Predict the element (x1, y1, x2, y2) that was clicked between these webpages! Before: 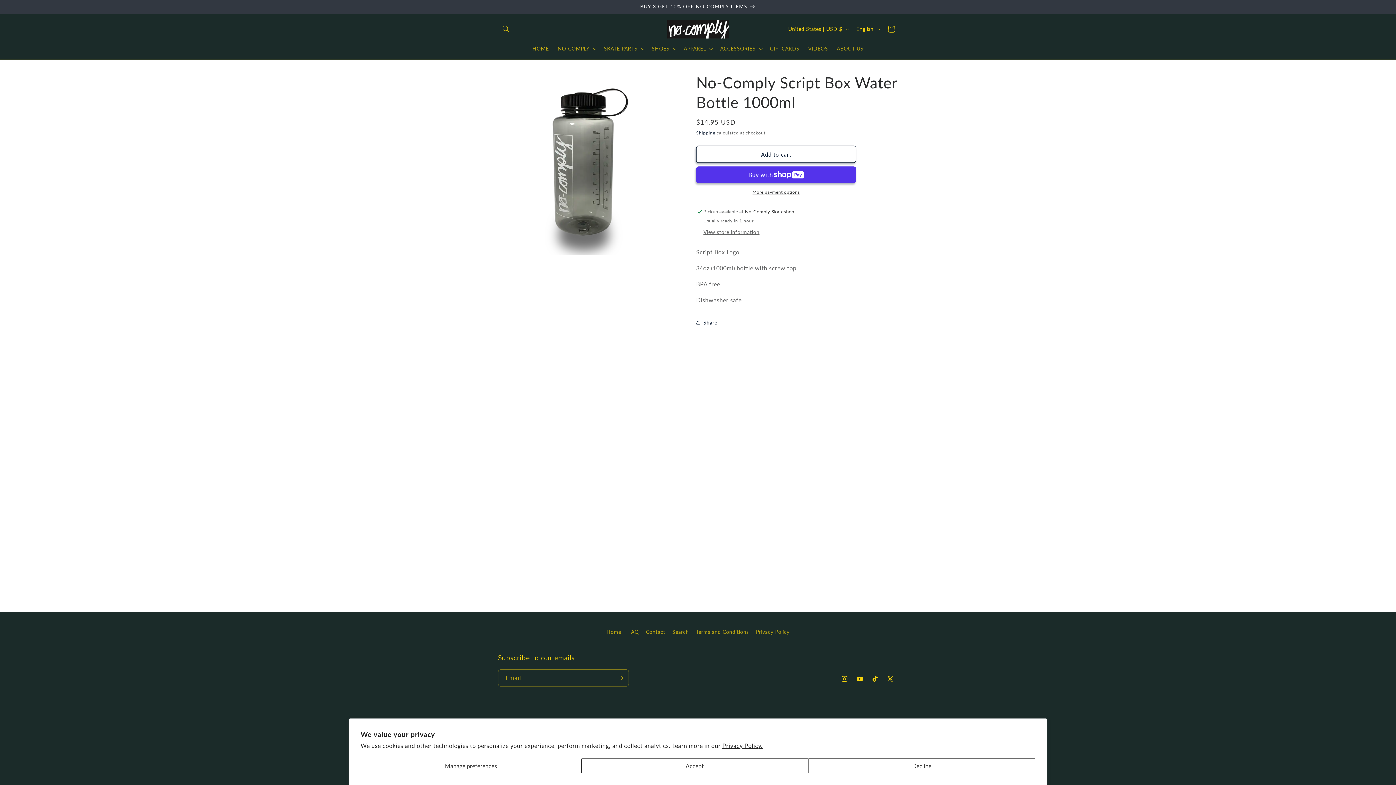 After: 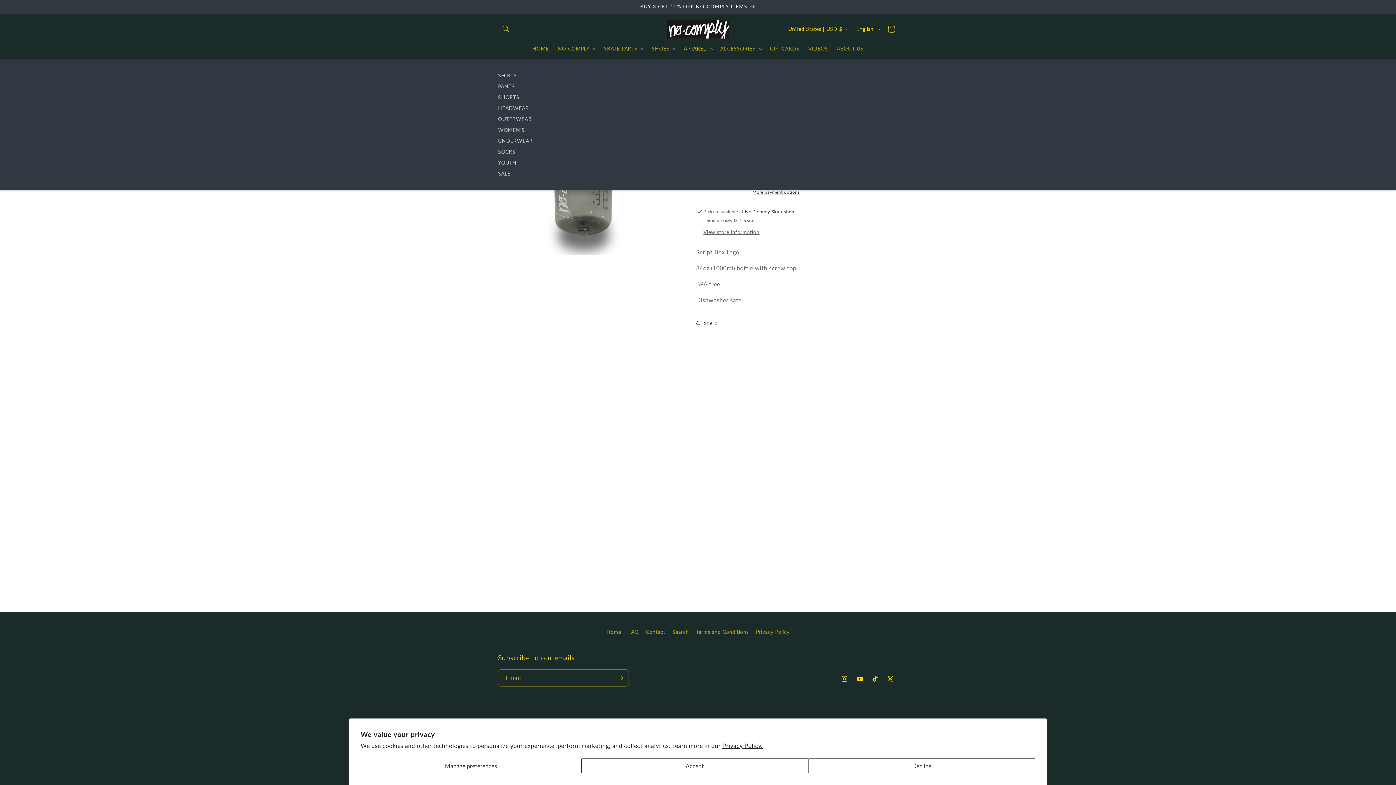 Action: bbox: (679, 41, 716, 56) label: APPAREL